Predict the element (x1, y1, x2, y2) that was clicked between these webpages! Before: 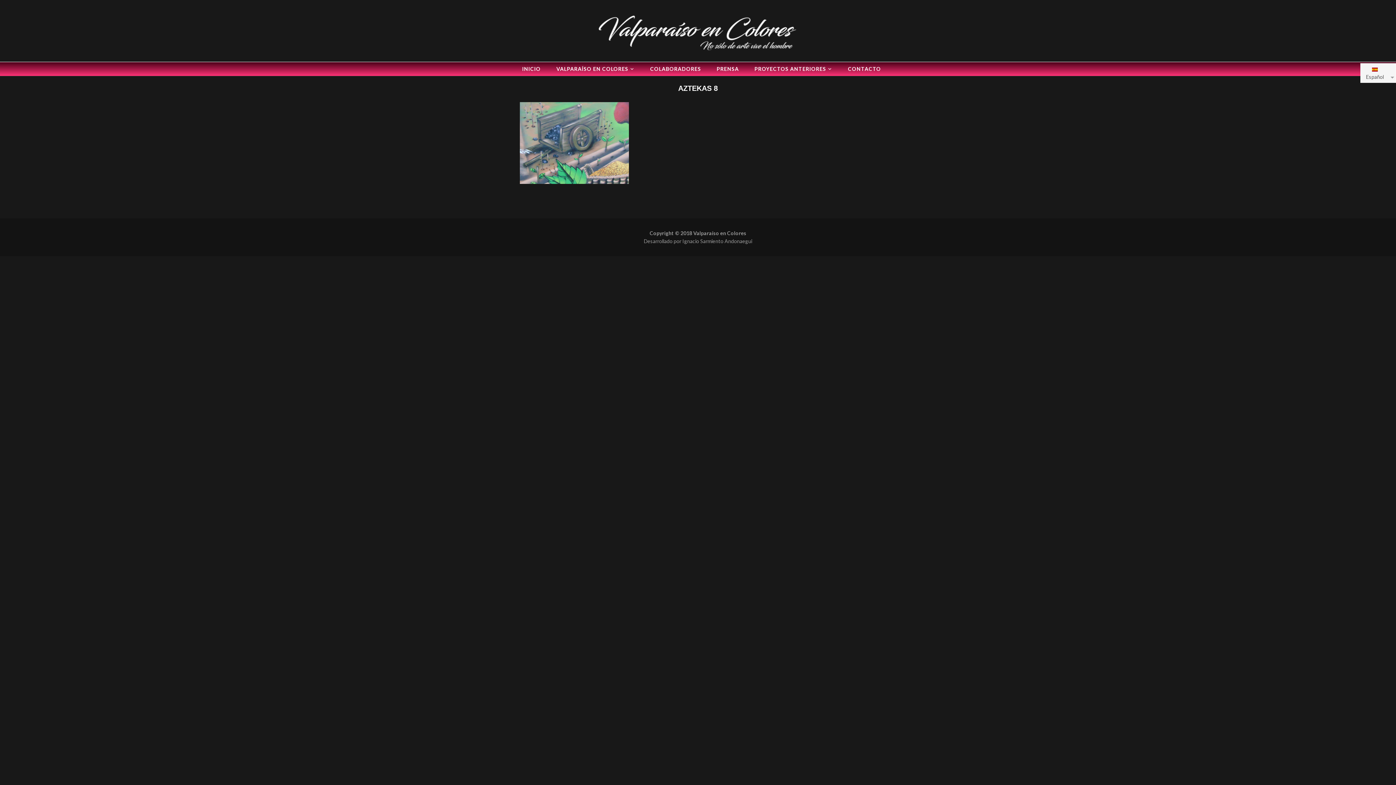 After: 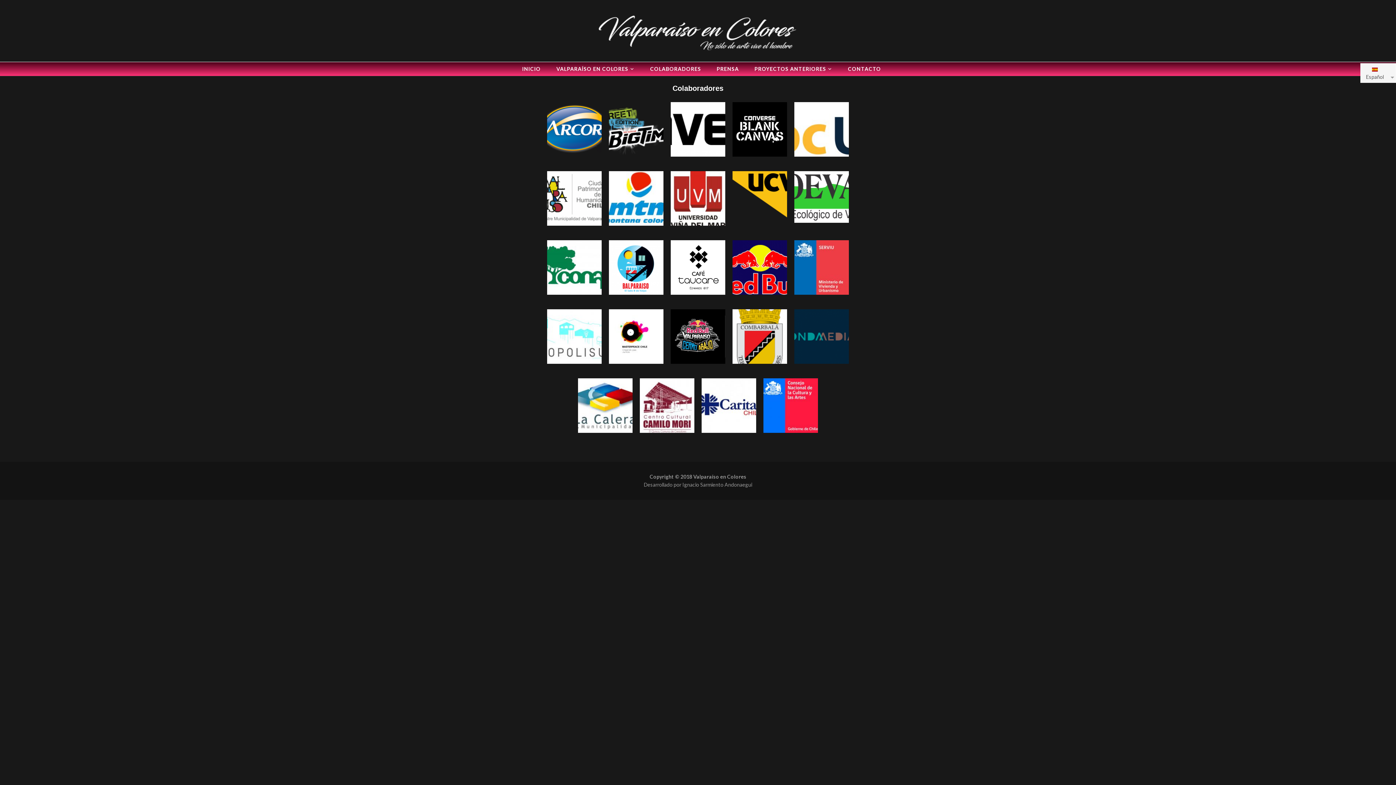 Action: label: COLABORADORES bbox: (650, 65, 701, 74)